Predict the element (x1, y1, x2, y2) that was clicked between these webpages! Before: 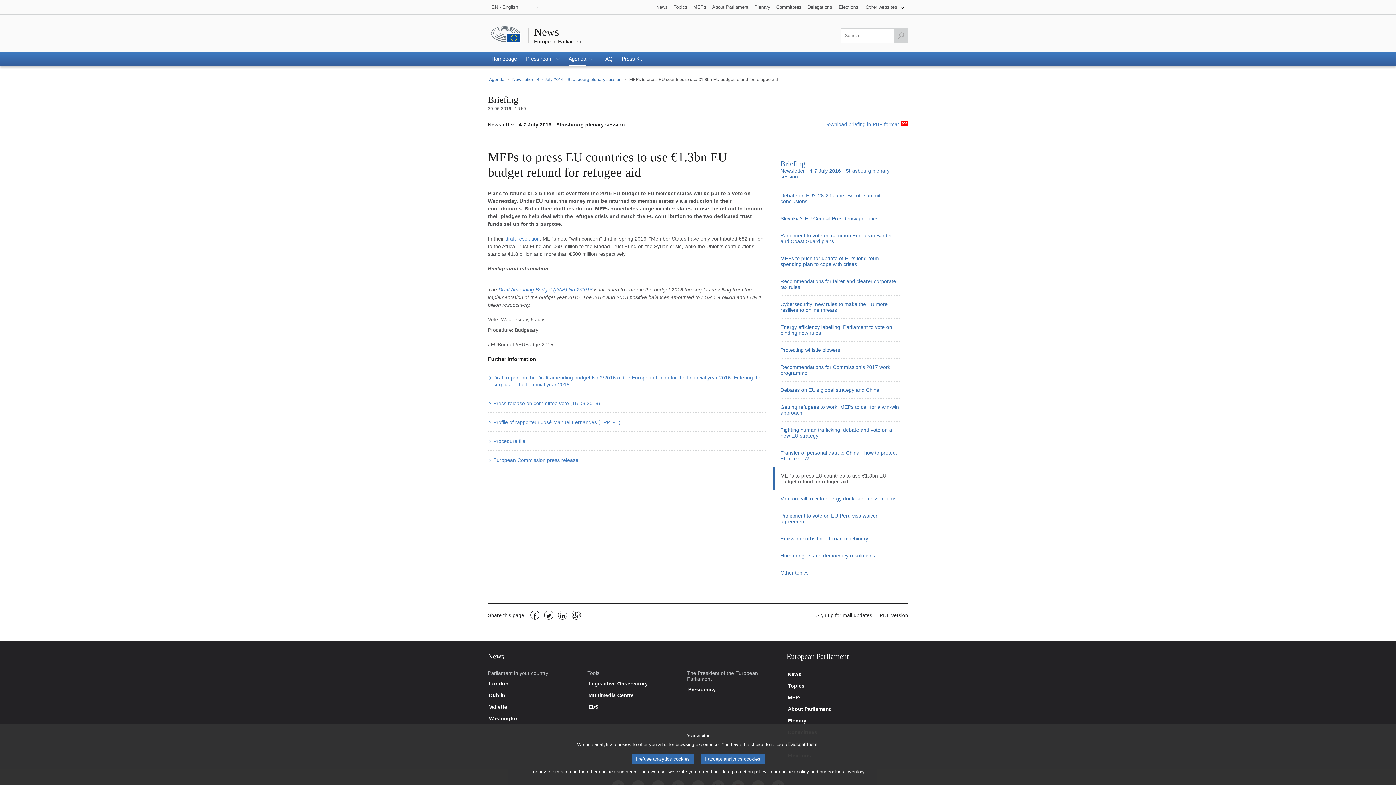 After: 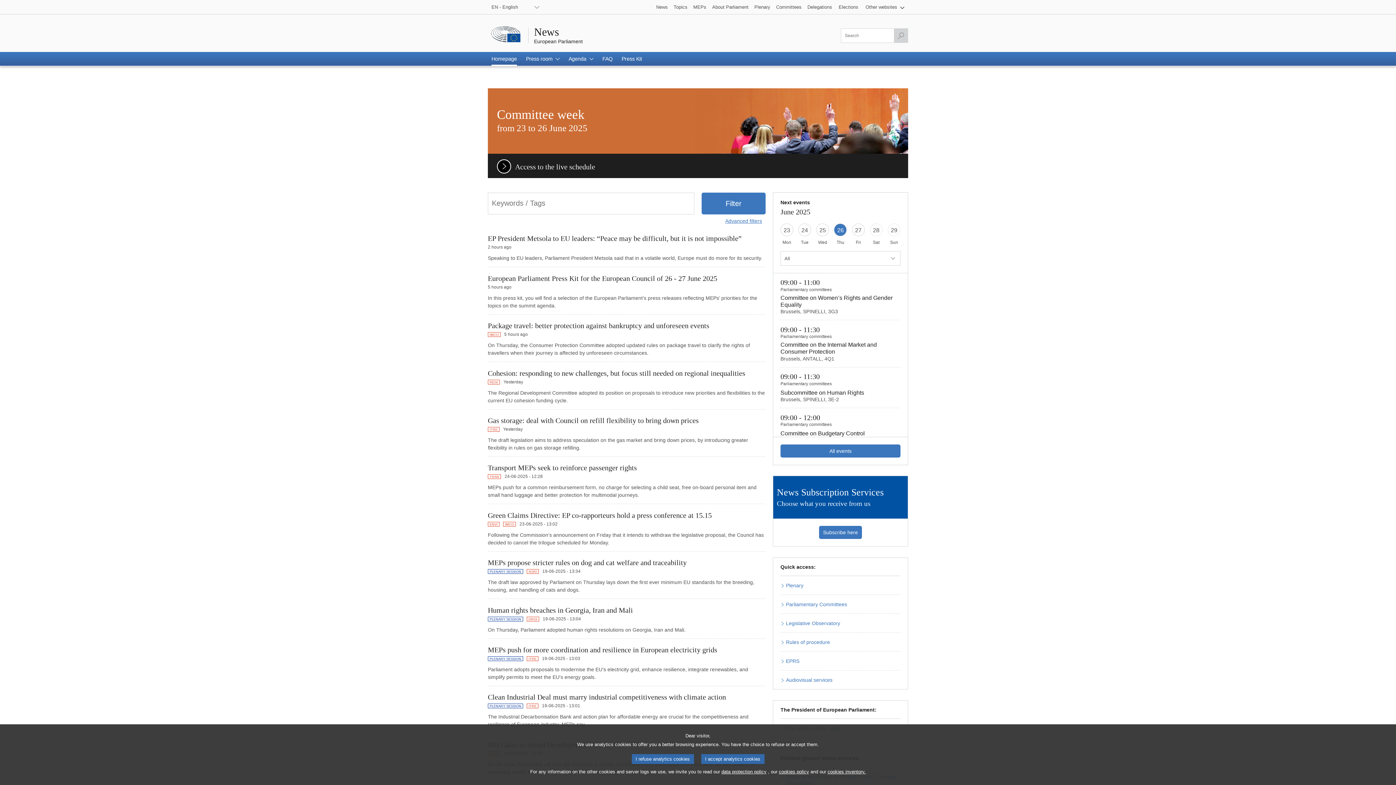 Action: label: Homepage bbox: (488, 52, 520, 65)